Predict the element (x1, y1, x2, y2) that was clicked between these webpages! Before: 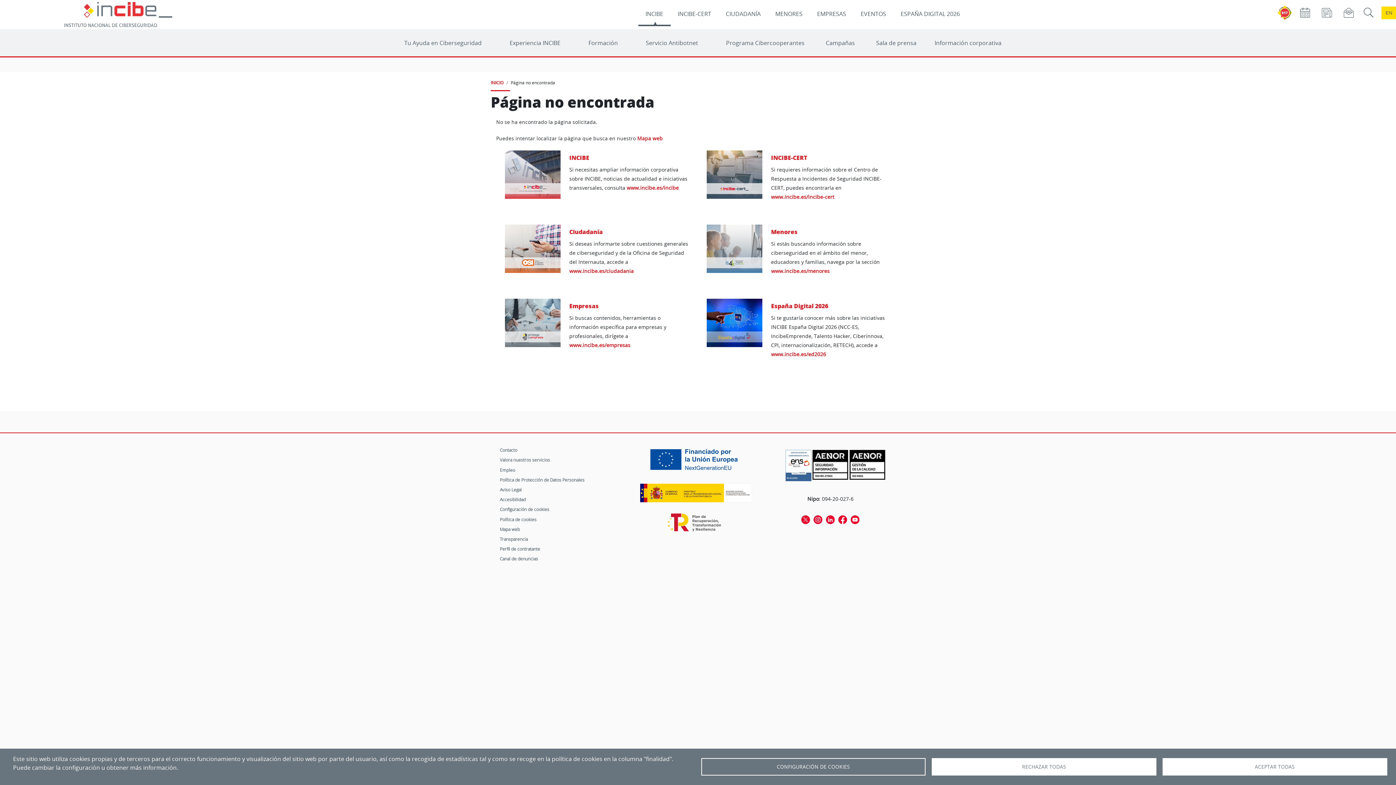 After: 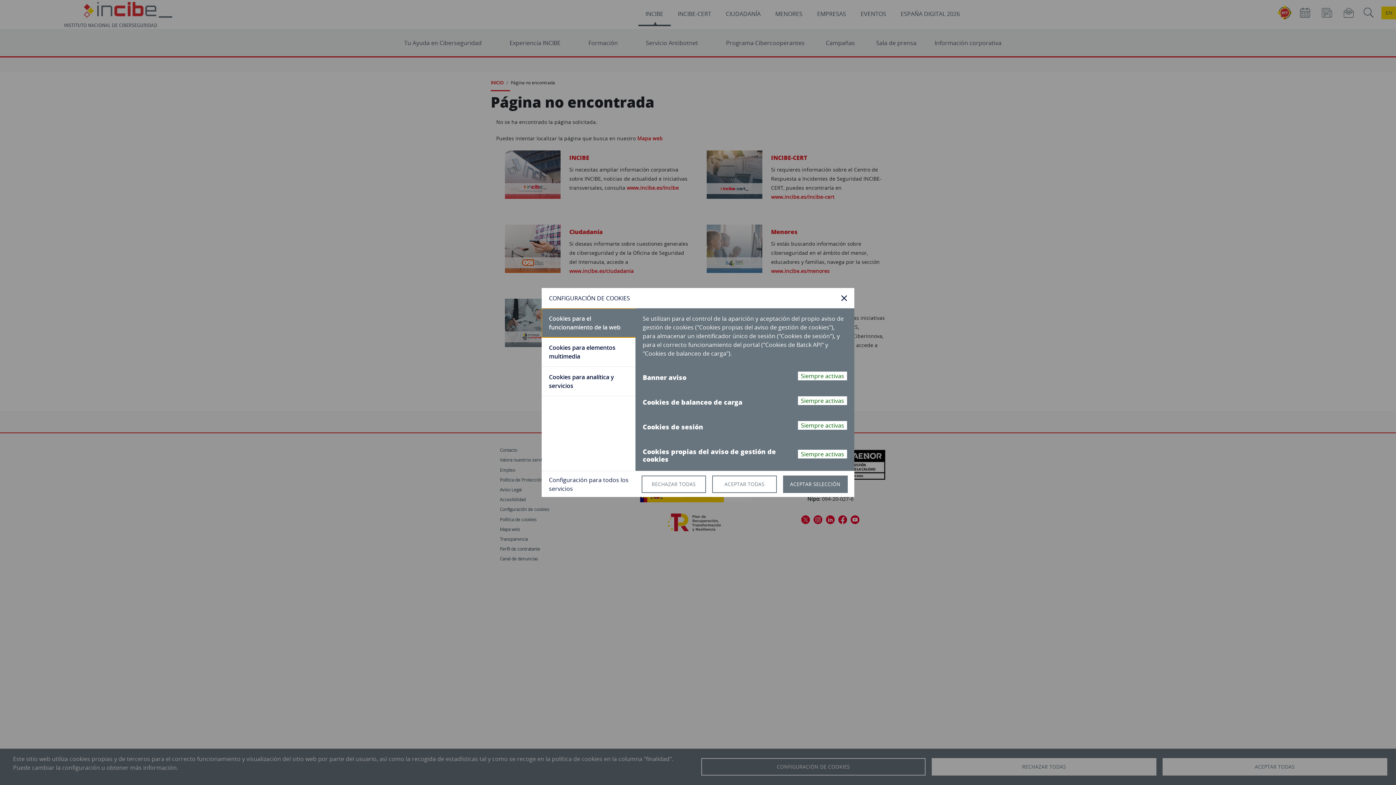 Action: bbox: (500, 505, 549, 513) label: Configuración de cookies